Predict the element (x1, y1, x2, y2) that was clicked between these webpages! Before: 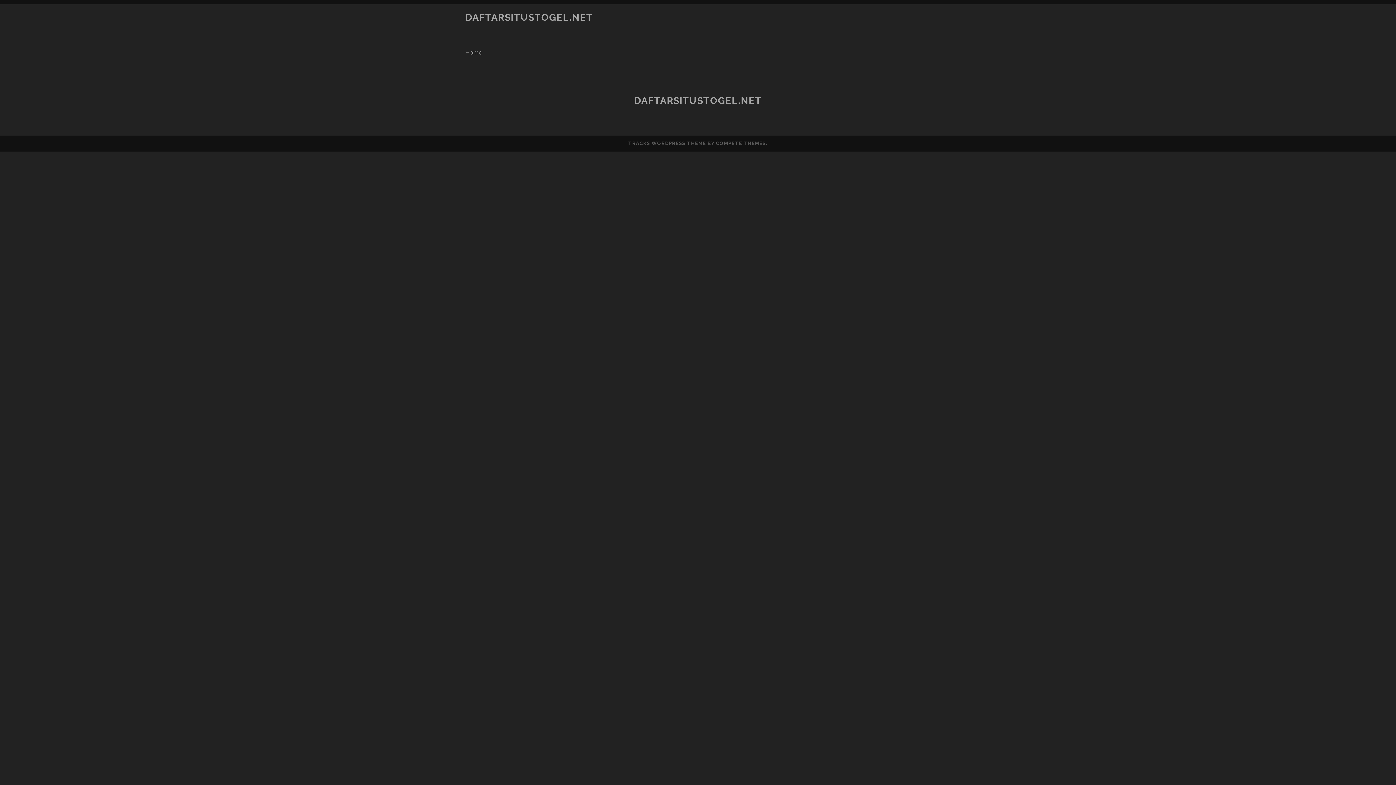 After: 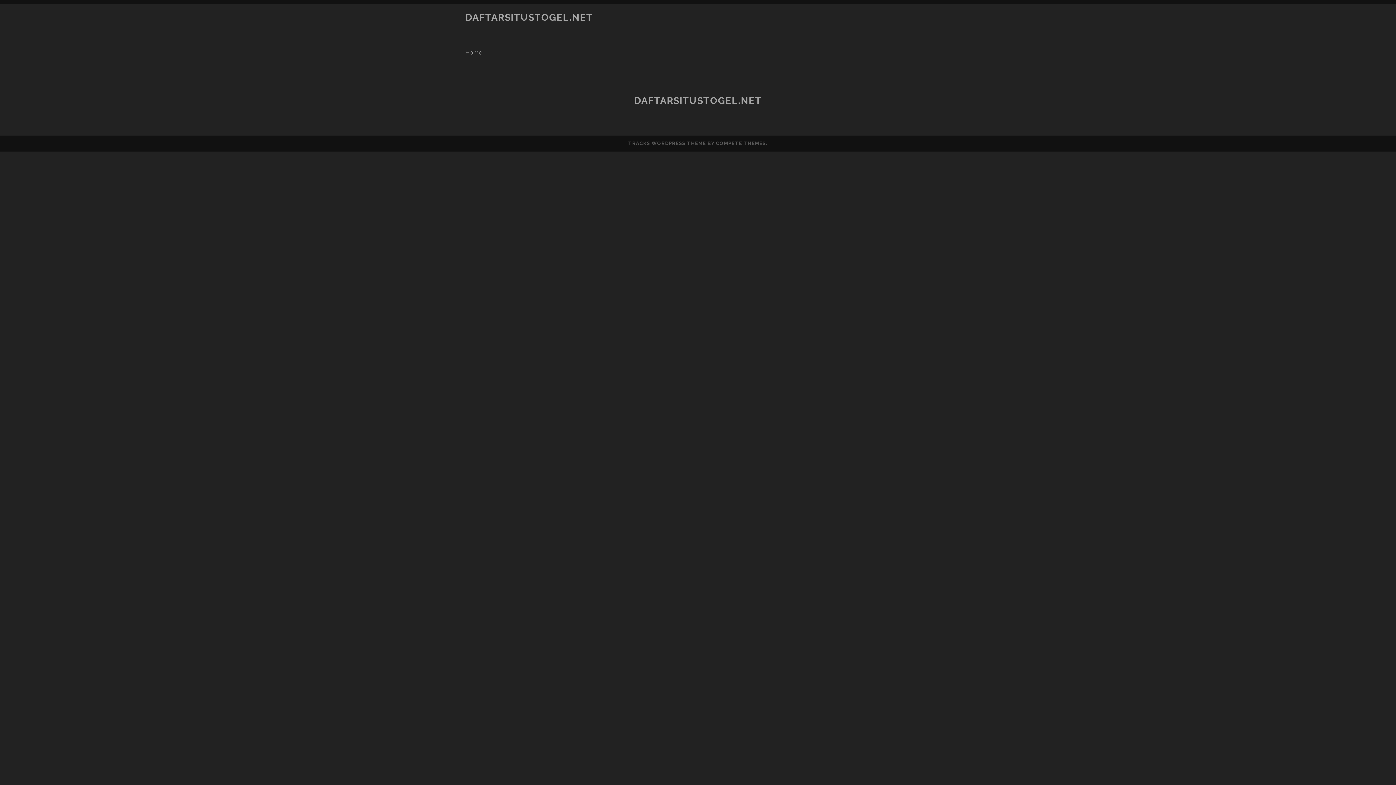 Action: bbox: (465, 12, 593, 22) label: DAFTARSITUSTOGEL.NET